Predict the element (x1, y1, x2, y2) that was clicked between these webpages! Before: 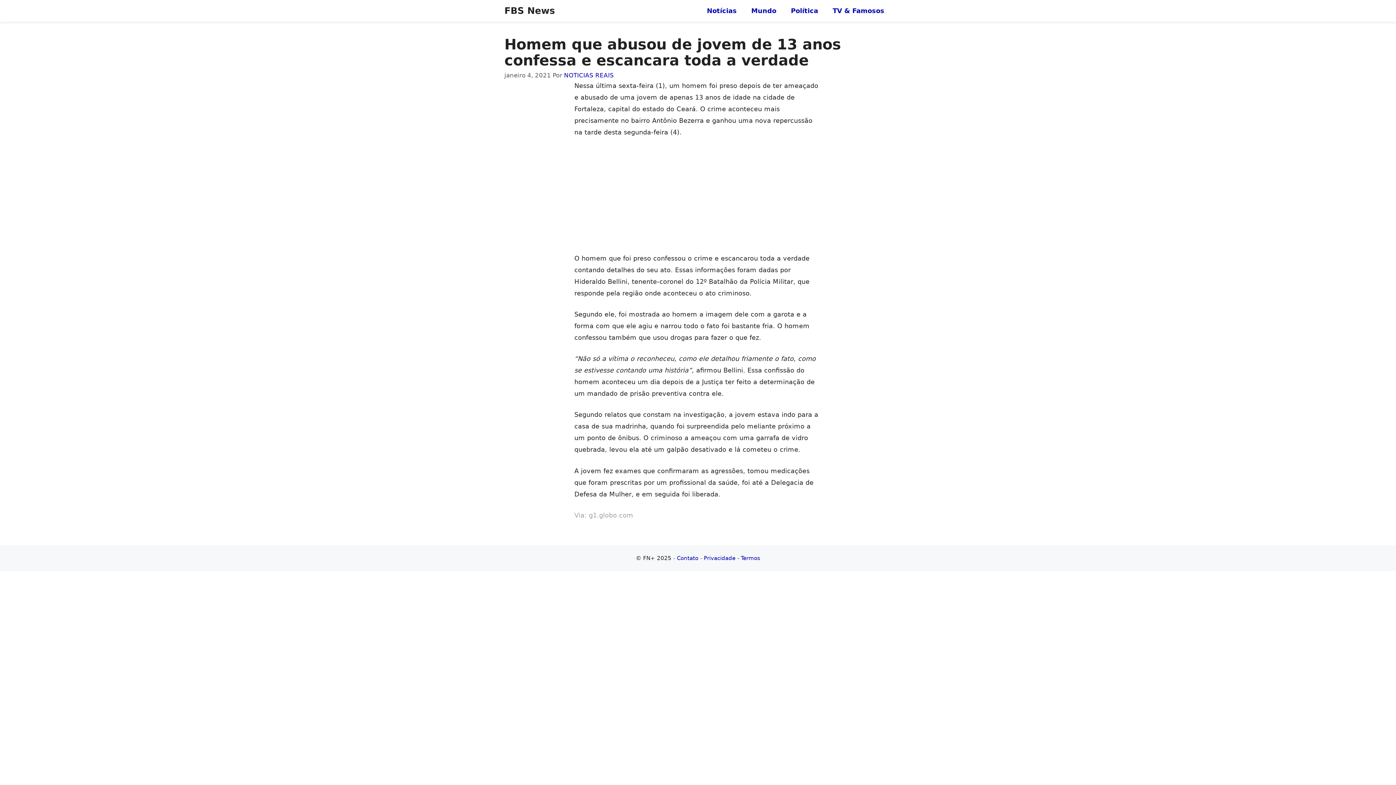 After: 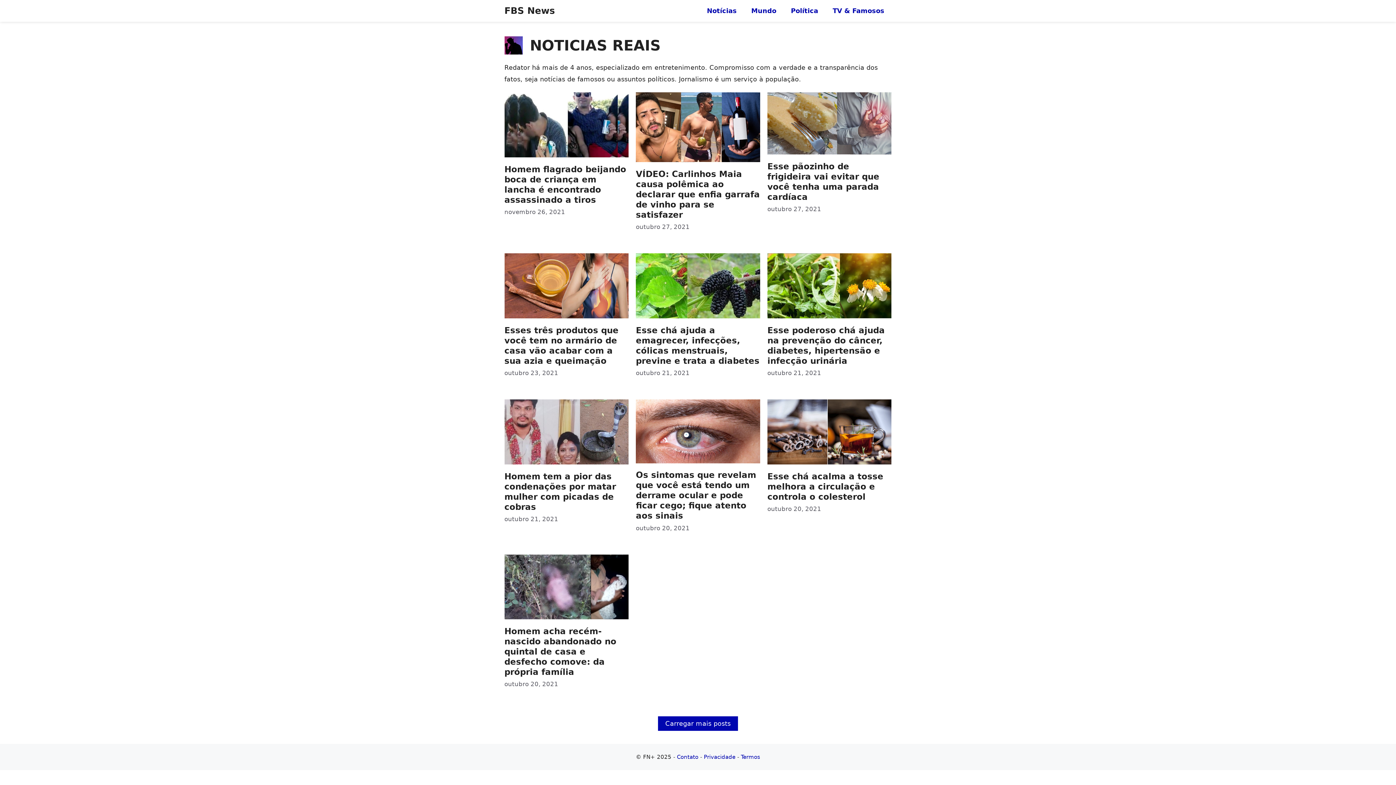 Action: bbox: (564, 72, 614, 79) label: NOTICIAS REAIS